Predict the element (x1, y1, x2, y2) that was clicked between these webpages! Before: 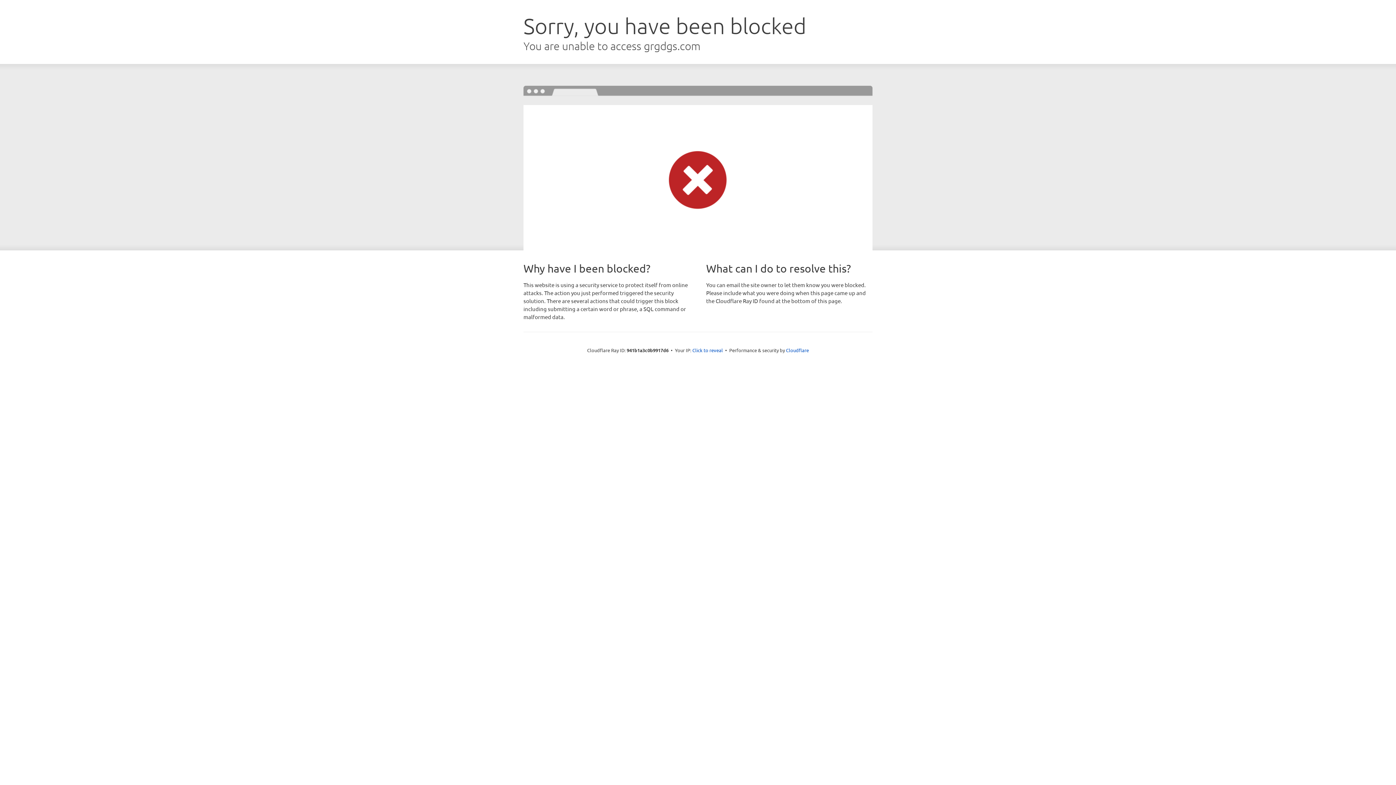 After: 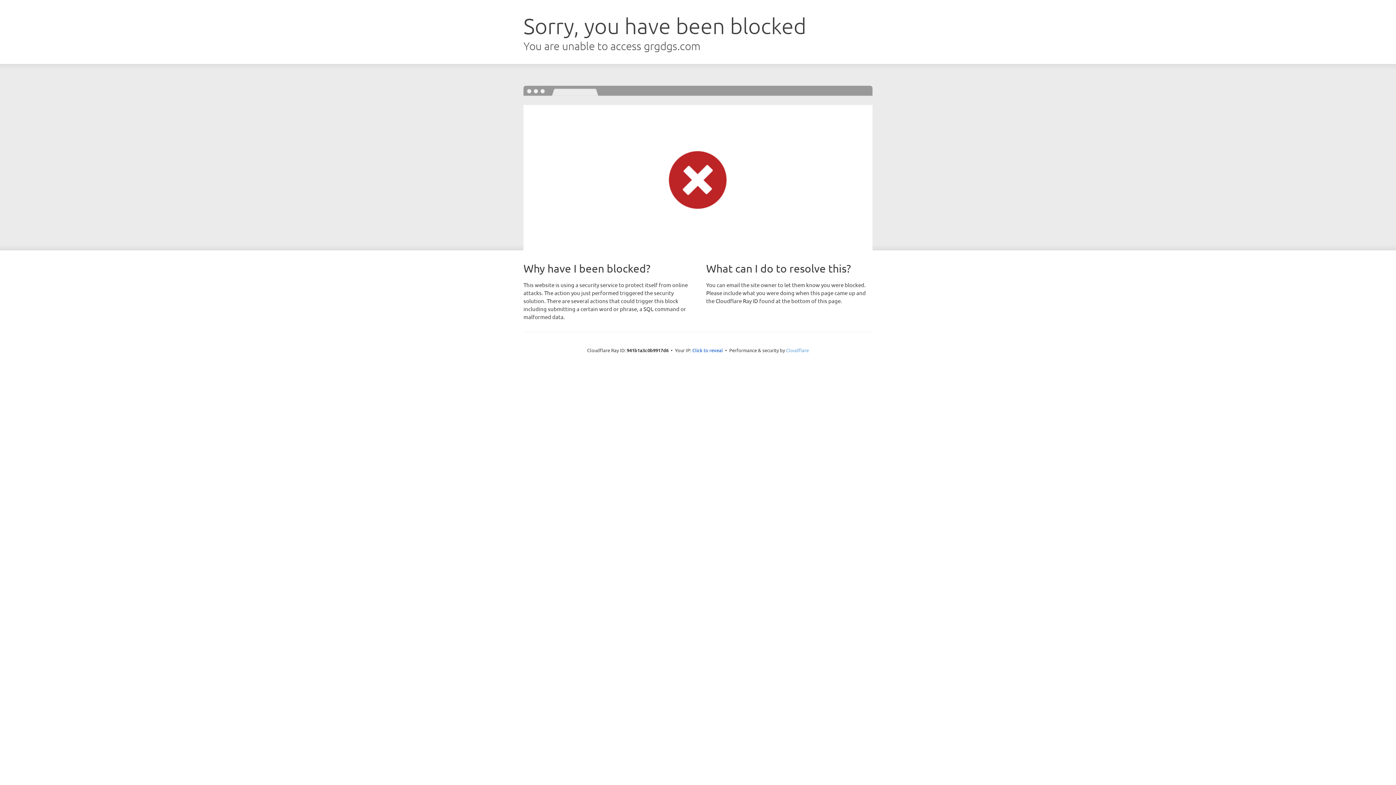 Action: label: Cloudflare bbox: (786, 347, 809, 353)